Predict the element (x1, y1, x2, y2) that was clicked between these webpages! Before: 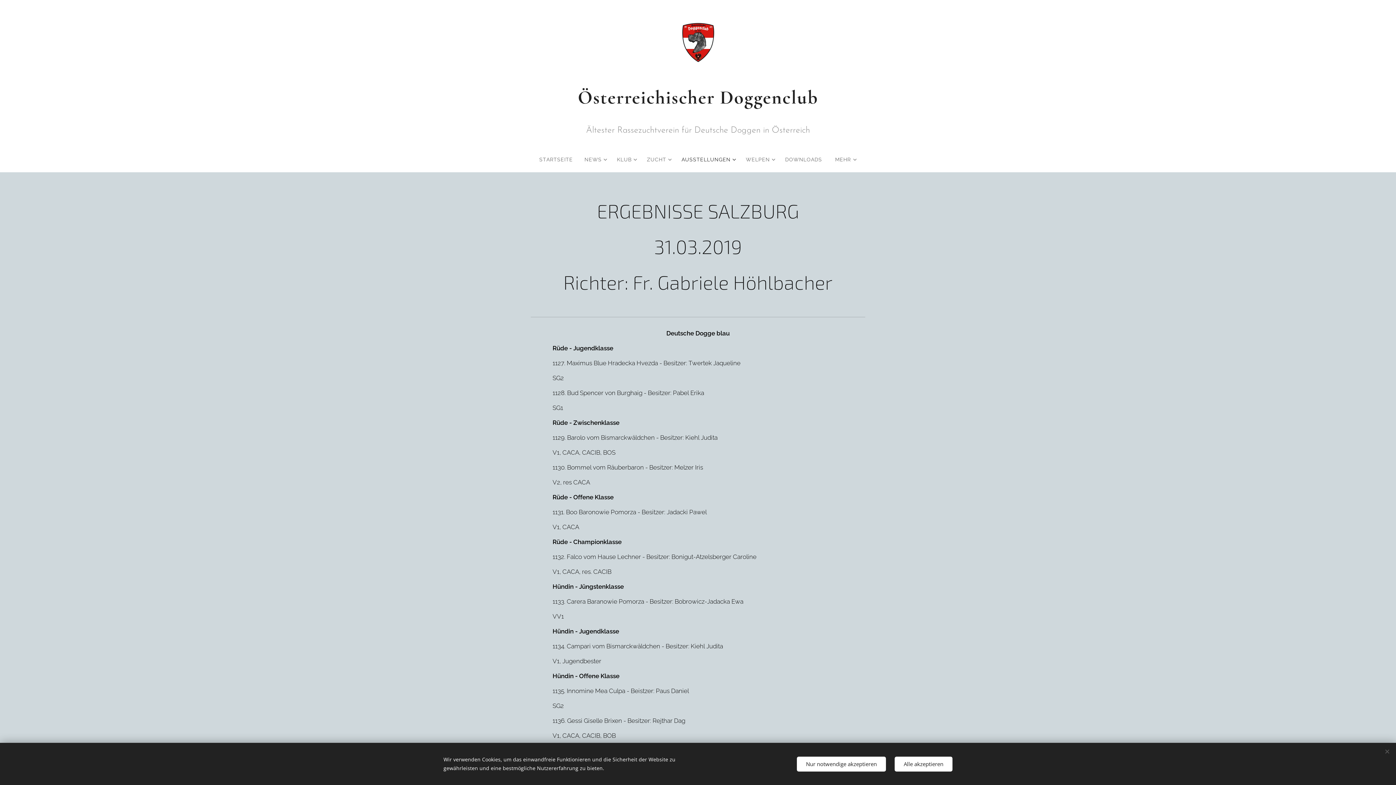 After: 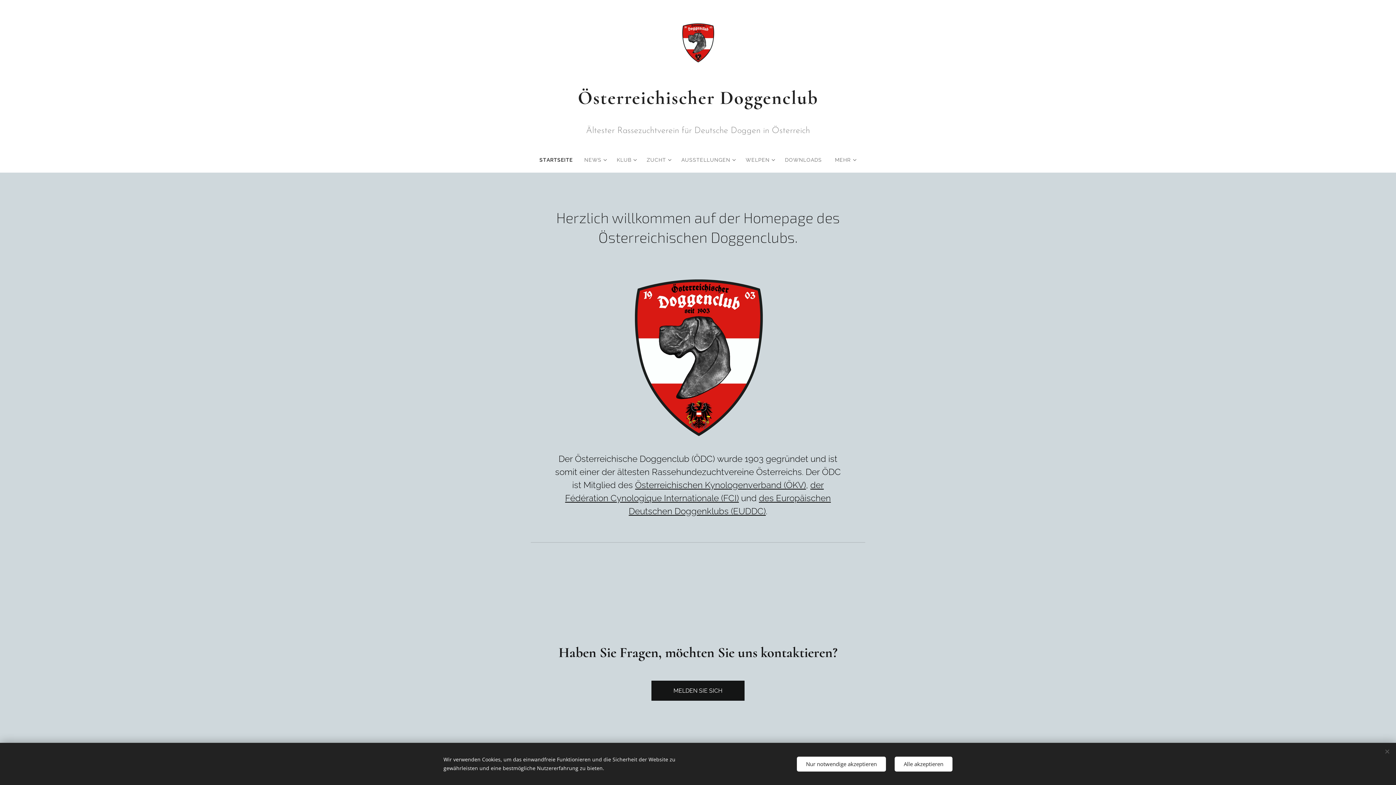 Action: label: STARTSEITE bbox: (539, 150, 578, 168)